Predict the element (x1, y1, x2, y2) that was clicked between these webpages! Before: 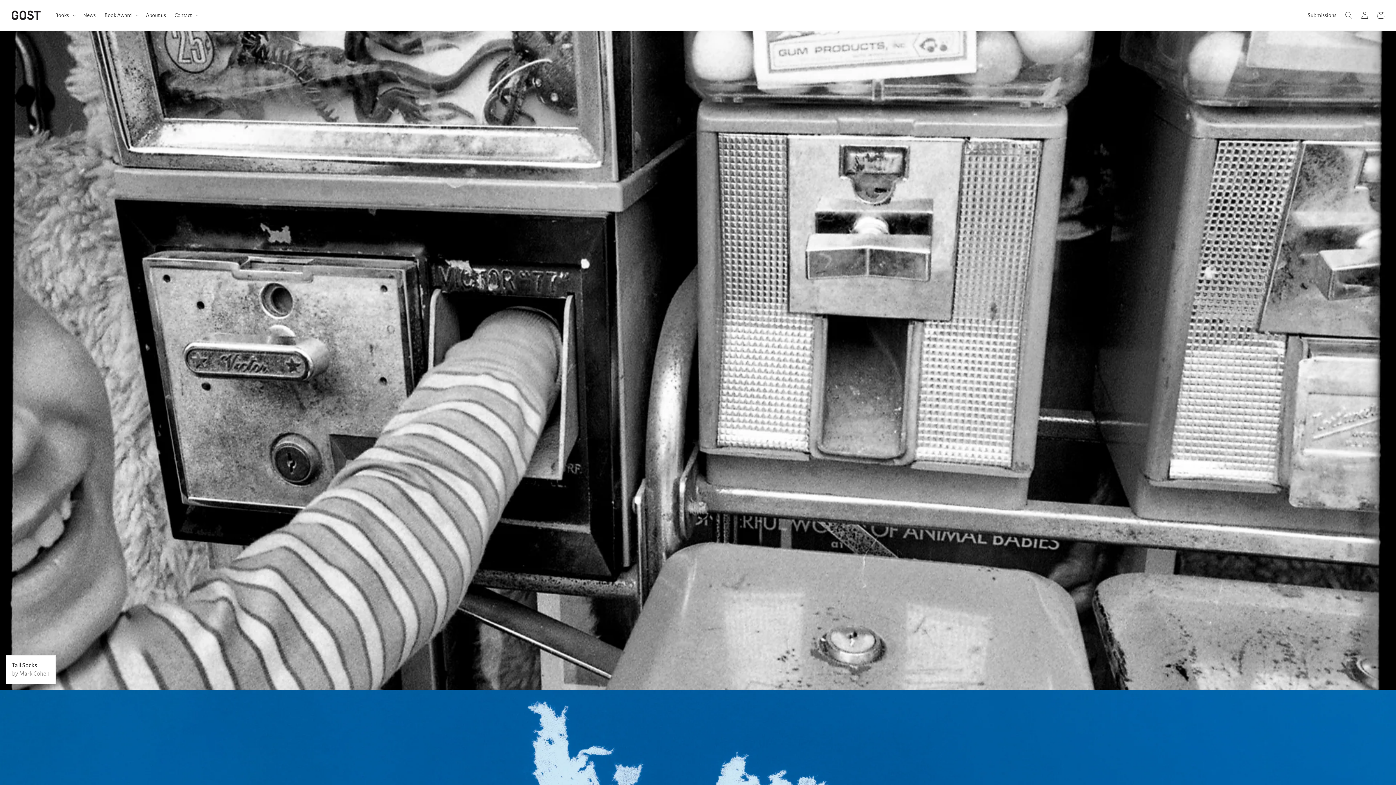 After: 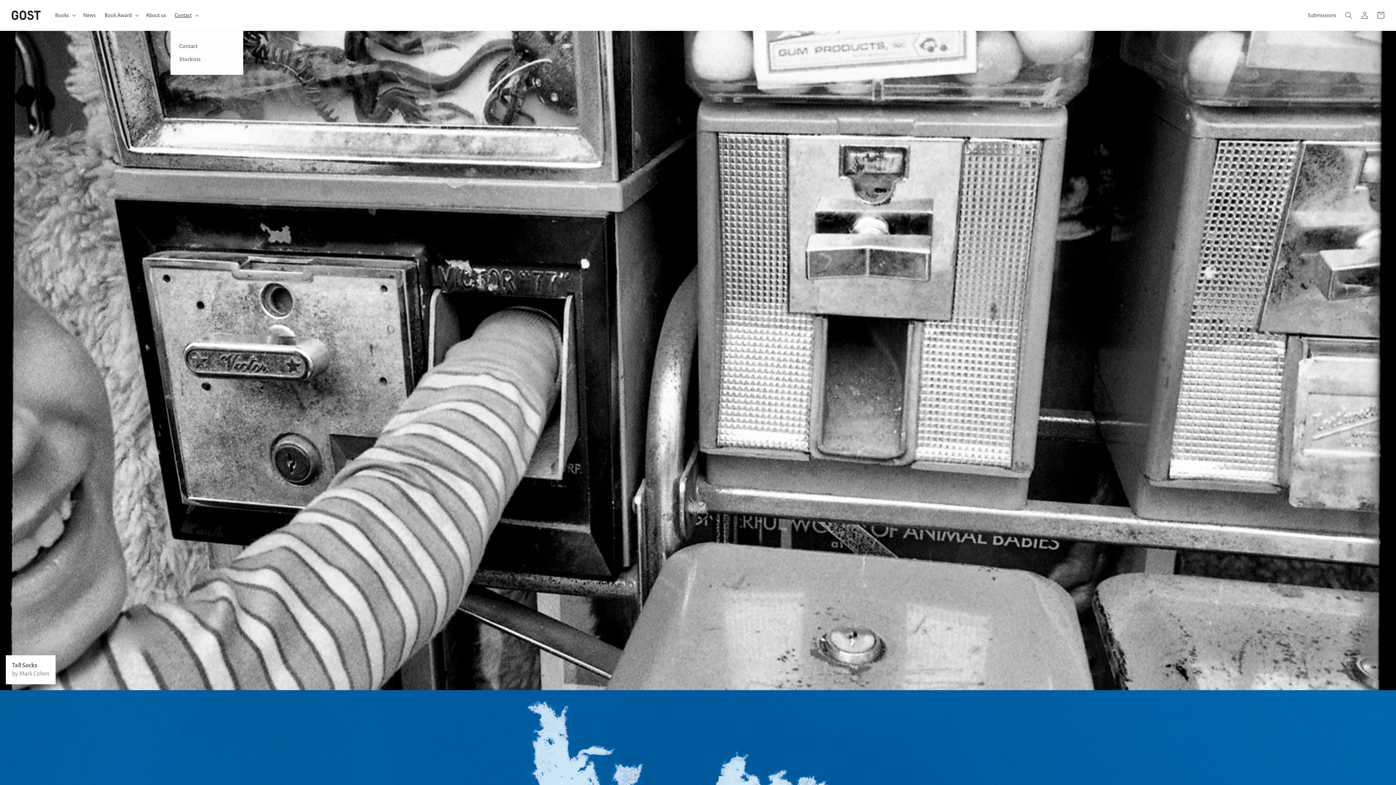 Action: bbox: (170, 7, 201, 23) label: Contact